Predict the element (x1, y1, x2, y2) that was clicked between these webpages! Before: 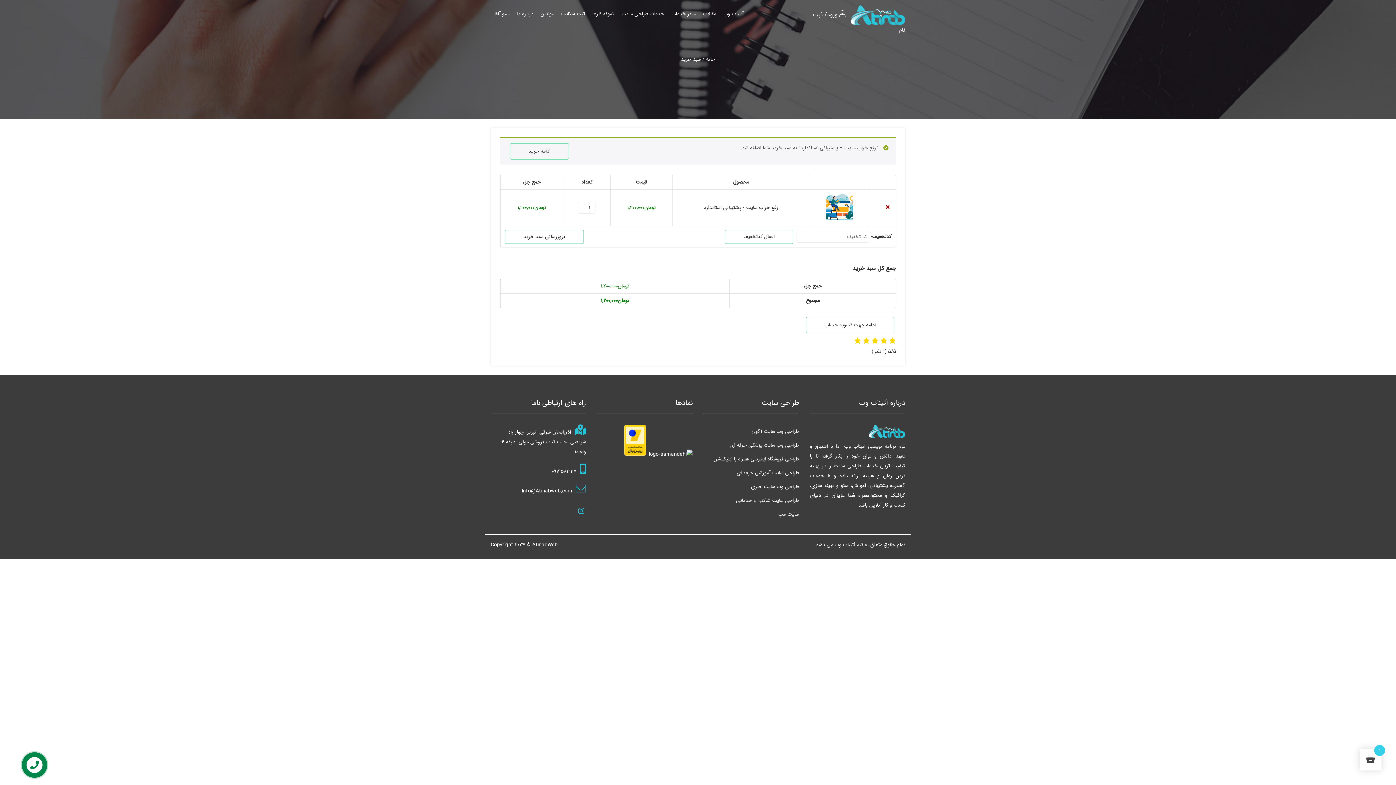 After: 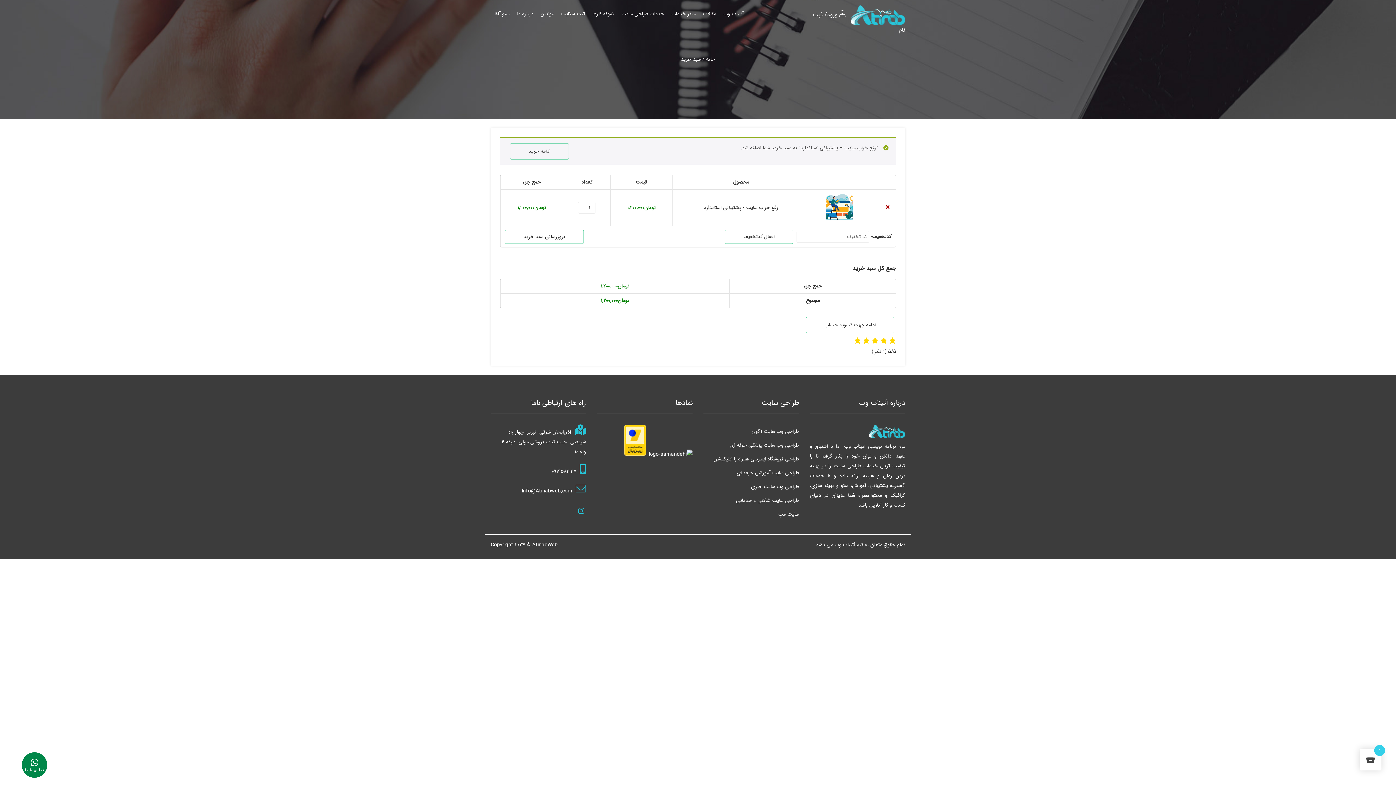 Action: bbox: (624, 450, 646, 458)